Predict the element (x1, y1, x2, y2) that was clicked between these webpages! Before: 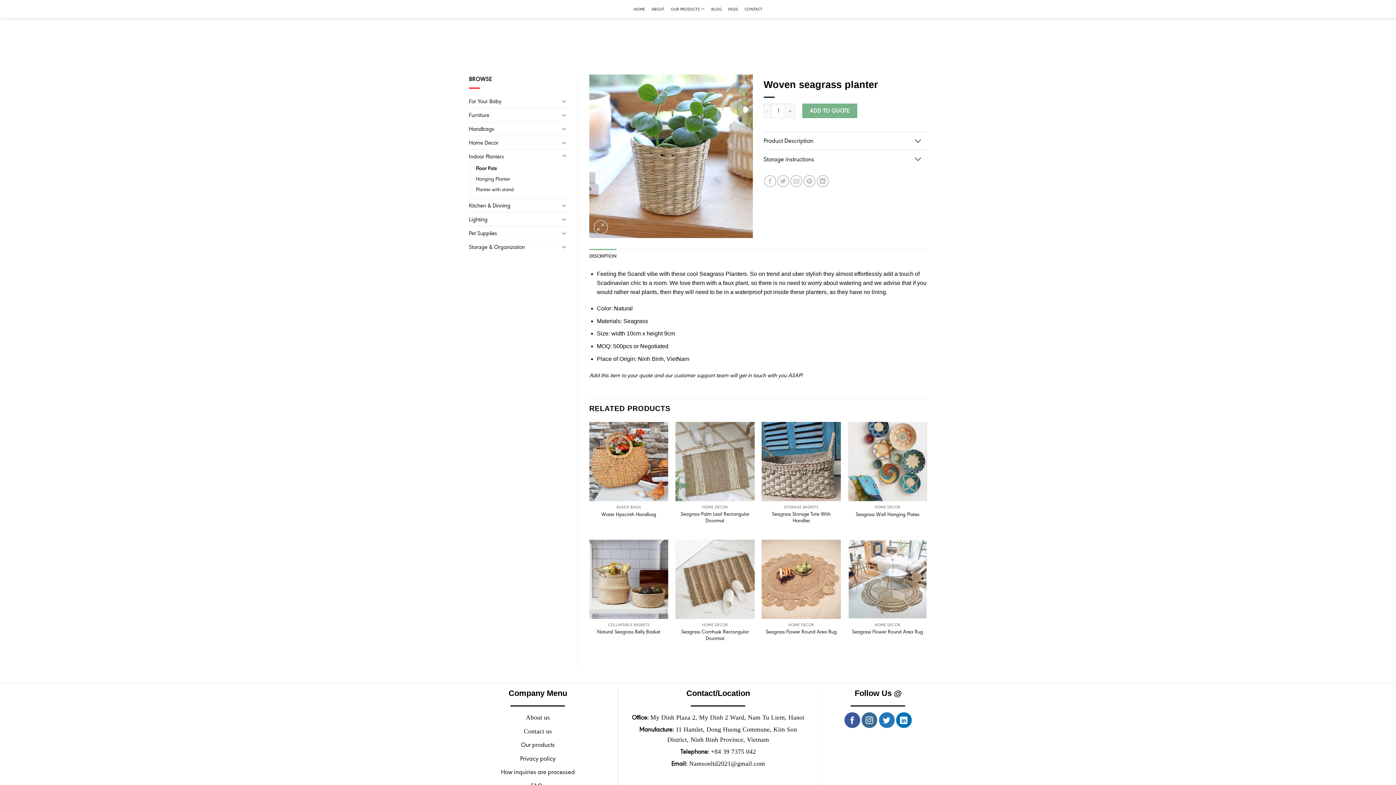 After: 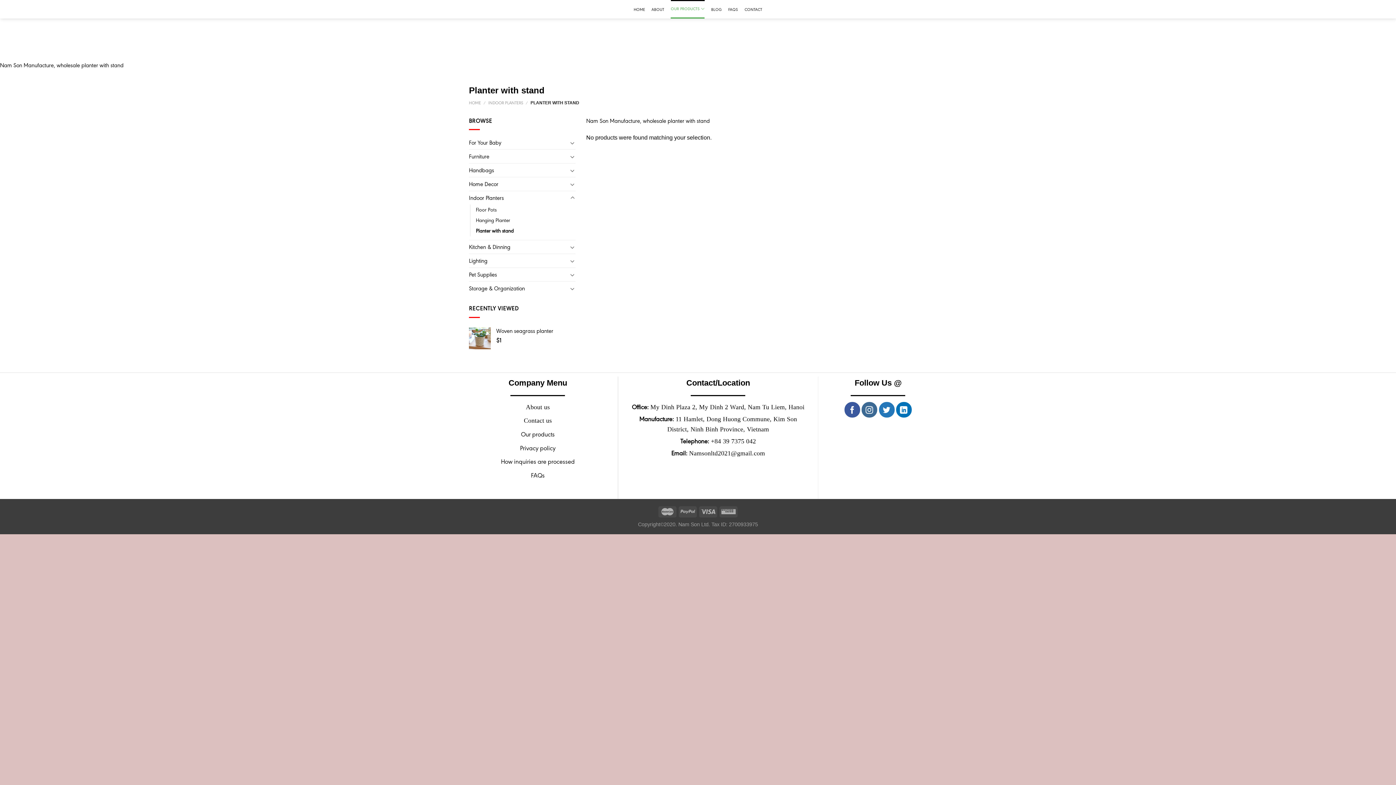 Action: label: Planter with stand bbox: (476, 184, 513, 194)